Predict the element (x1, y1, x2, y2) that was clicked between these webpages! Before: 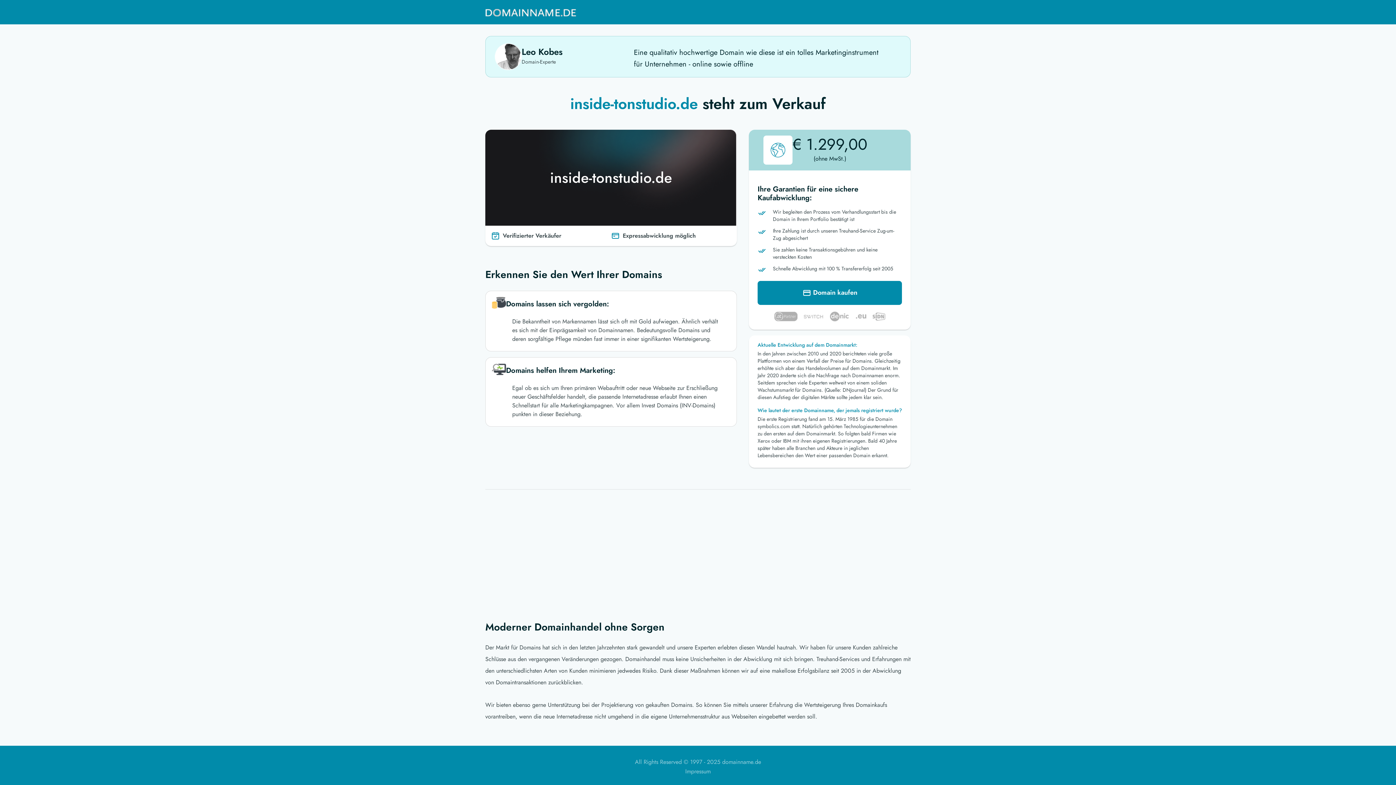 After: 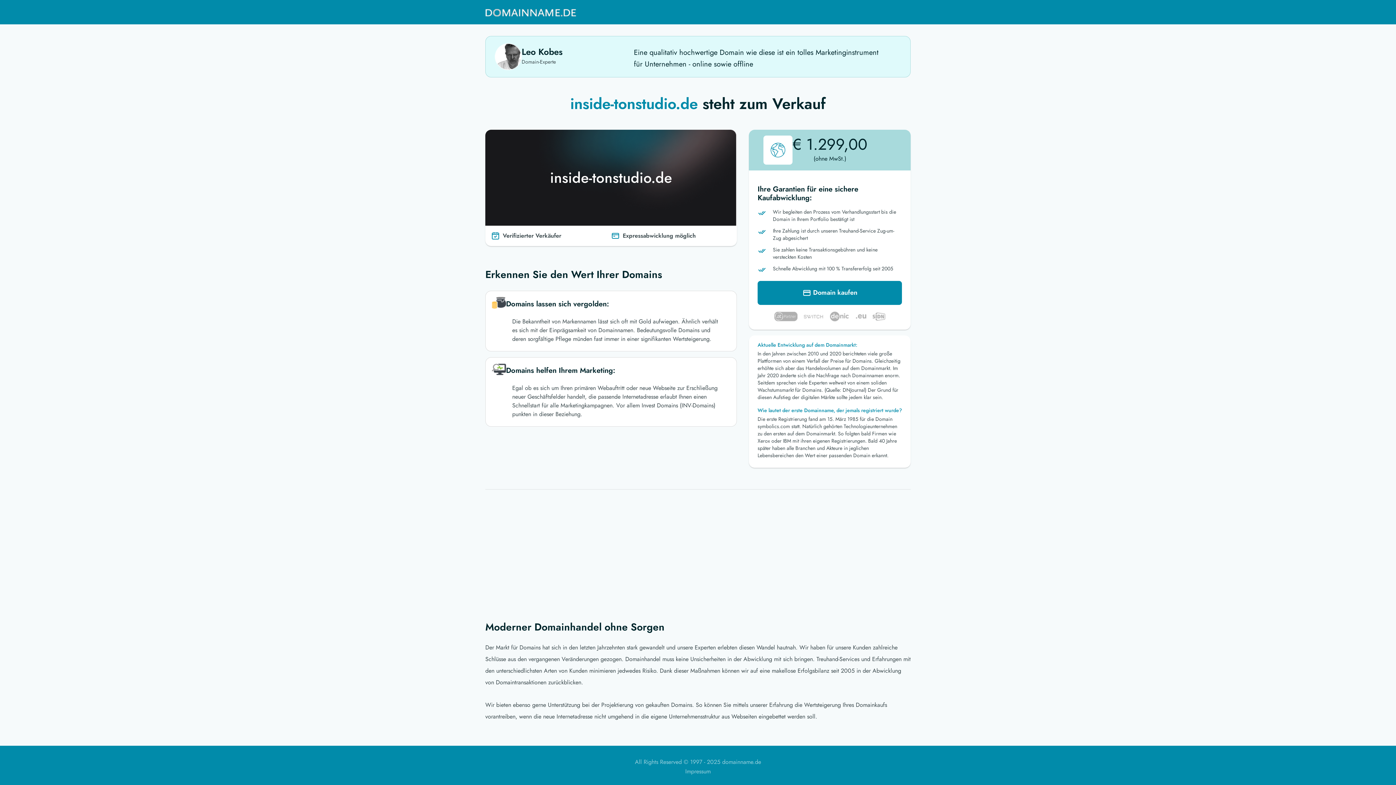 Action: bbox: (485, 3, 576, 21)